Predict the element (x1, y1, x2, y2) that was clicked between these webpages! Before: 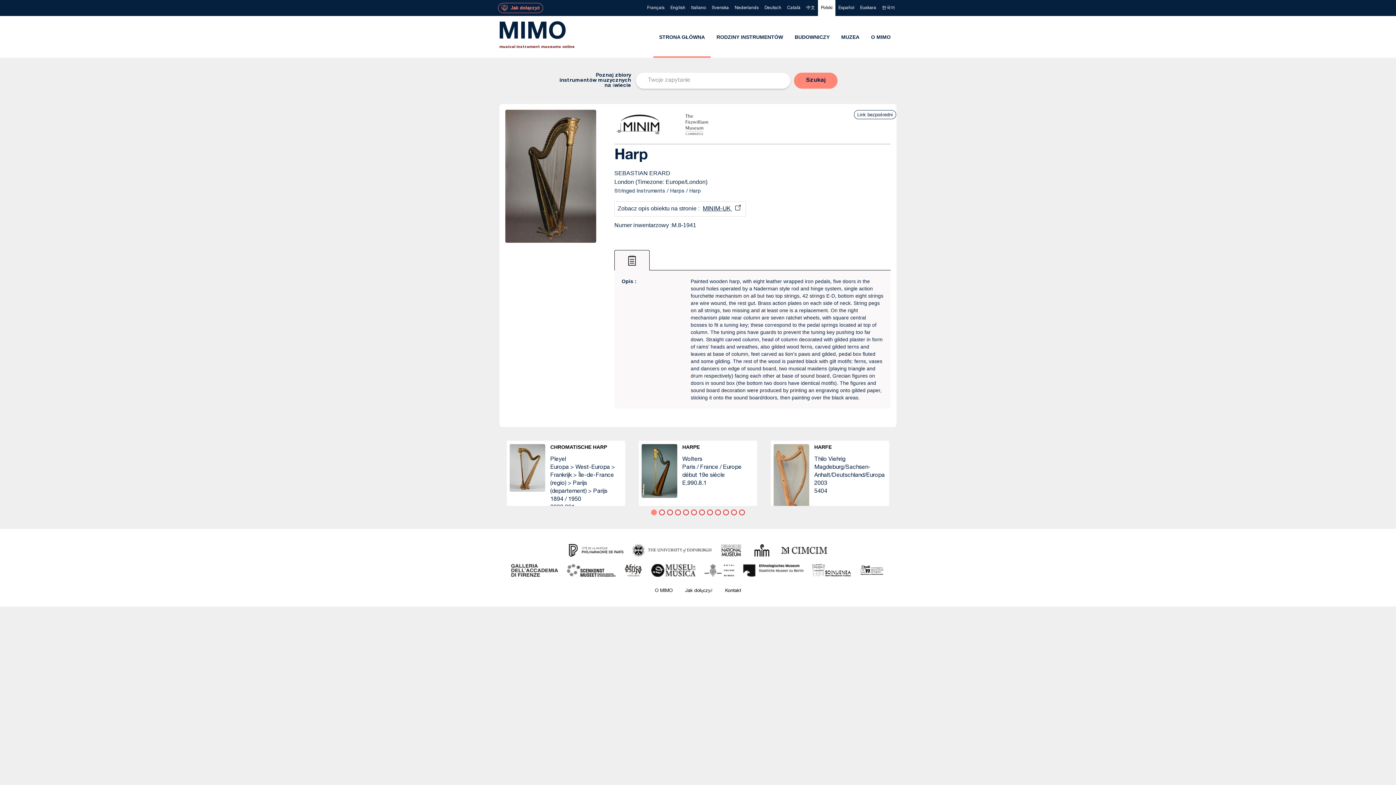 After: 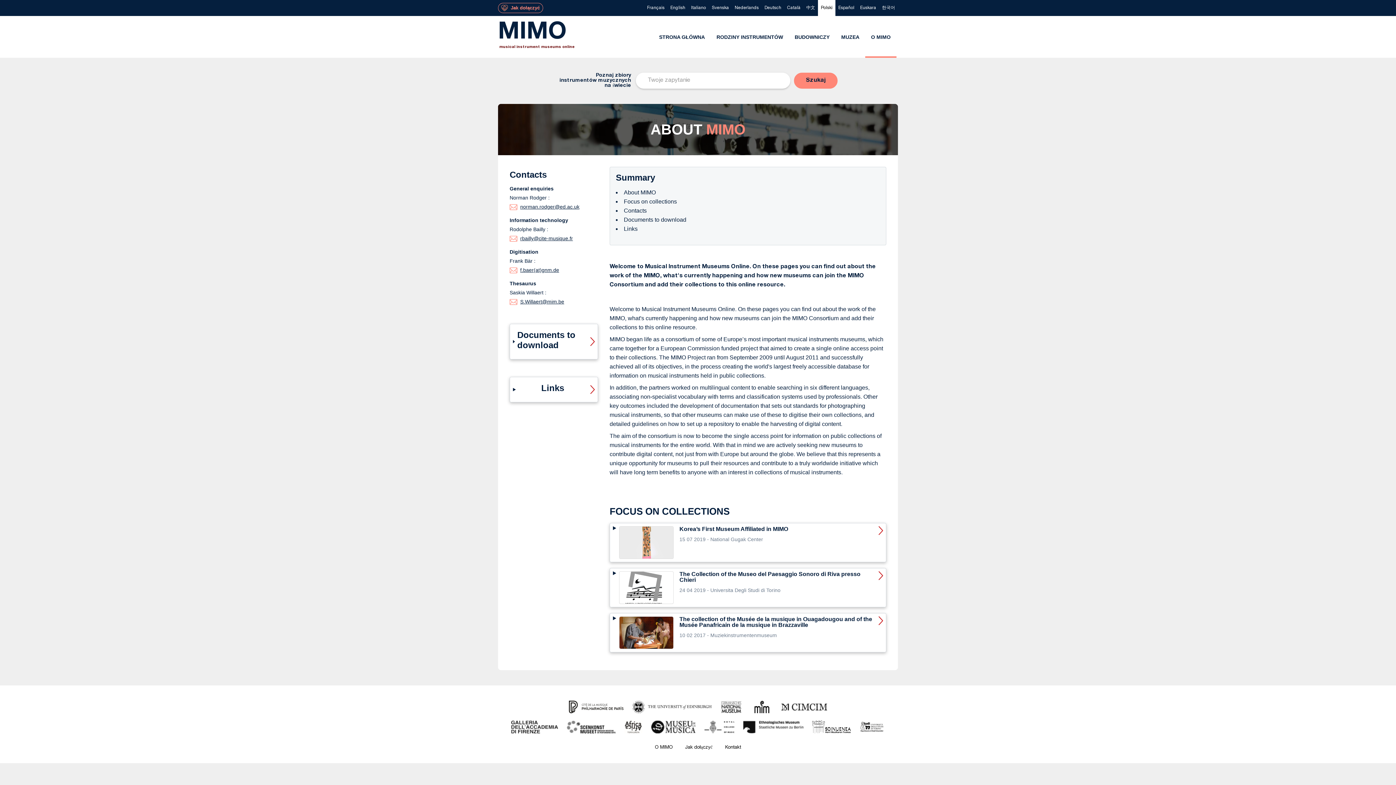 Action: bbox: (865, 16, 896, 57) label: O MIMO